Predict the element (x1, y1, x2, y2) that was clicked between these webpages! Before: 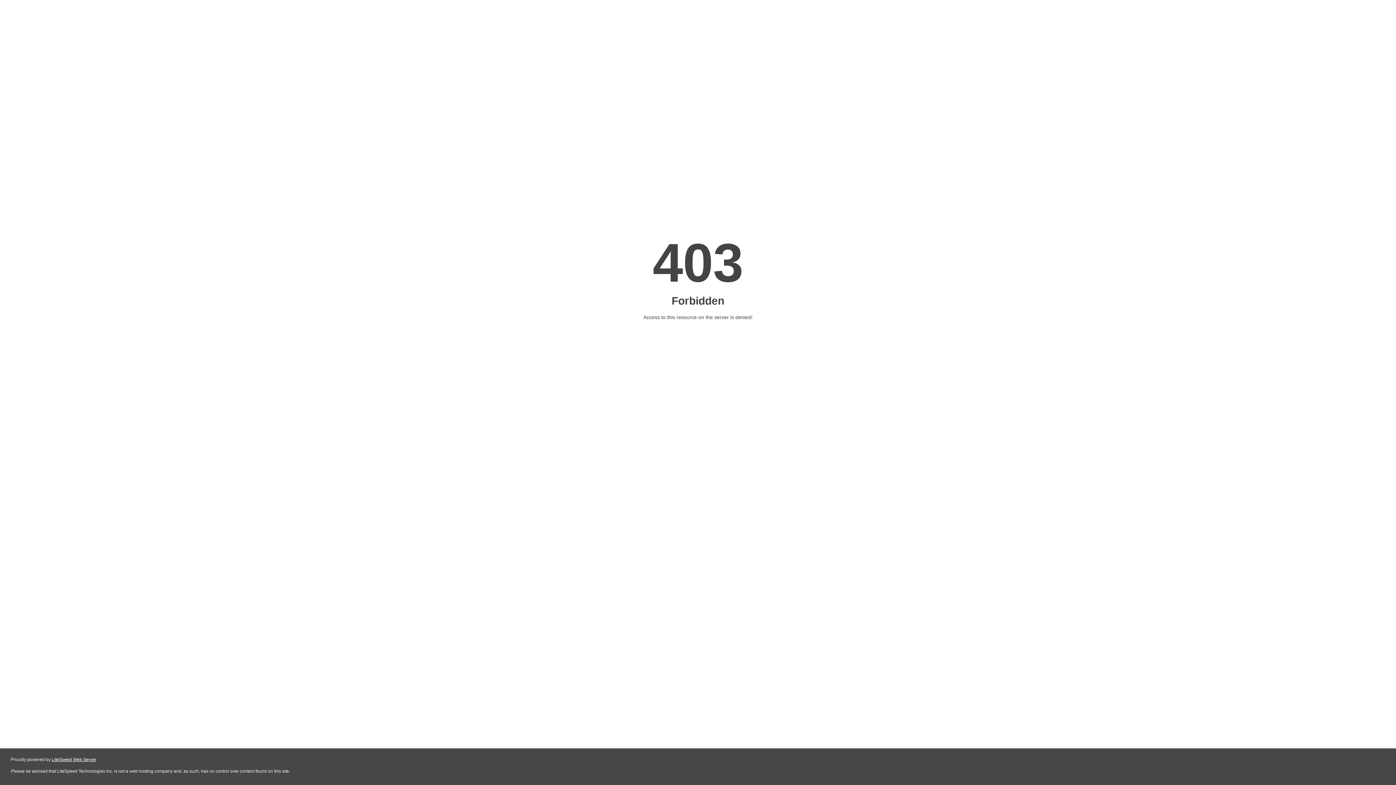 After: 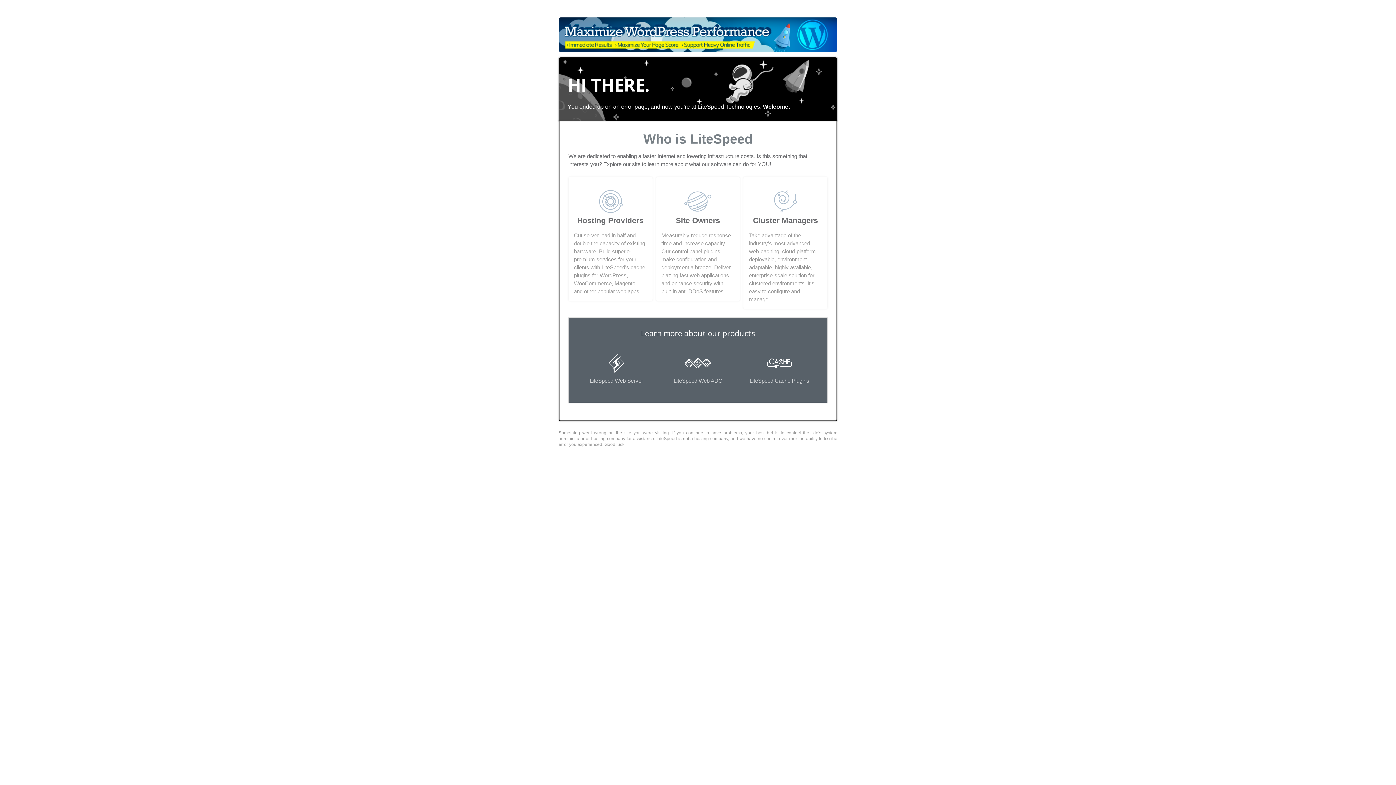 Action: label: LiteSpeed Web Server bbox: (51, 757, 96, 762)